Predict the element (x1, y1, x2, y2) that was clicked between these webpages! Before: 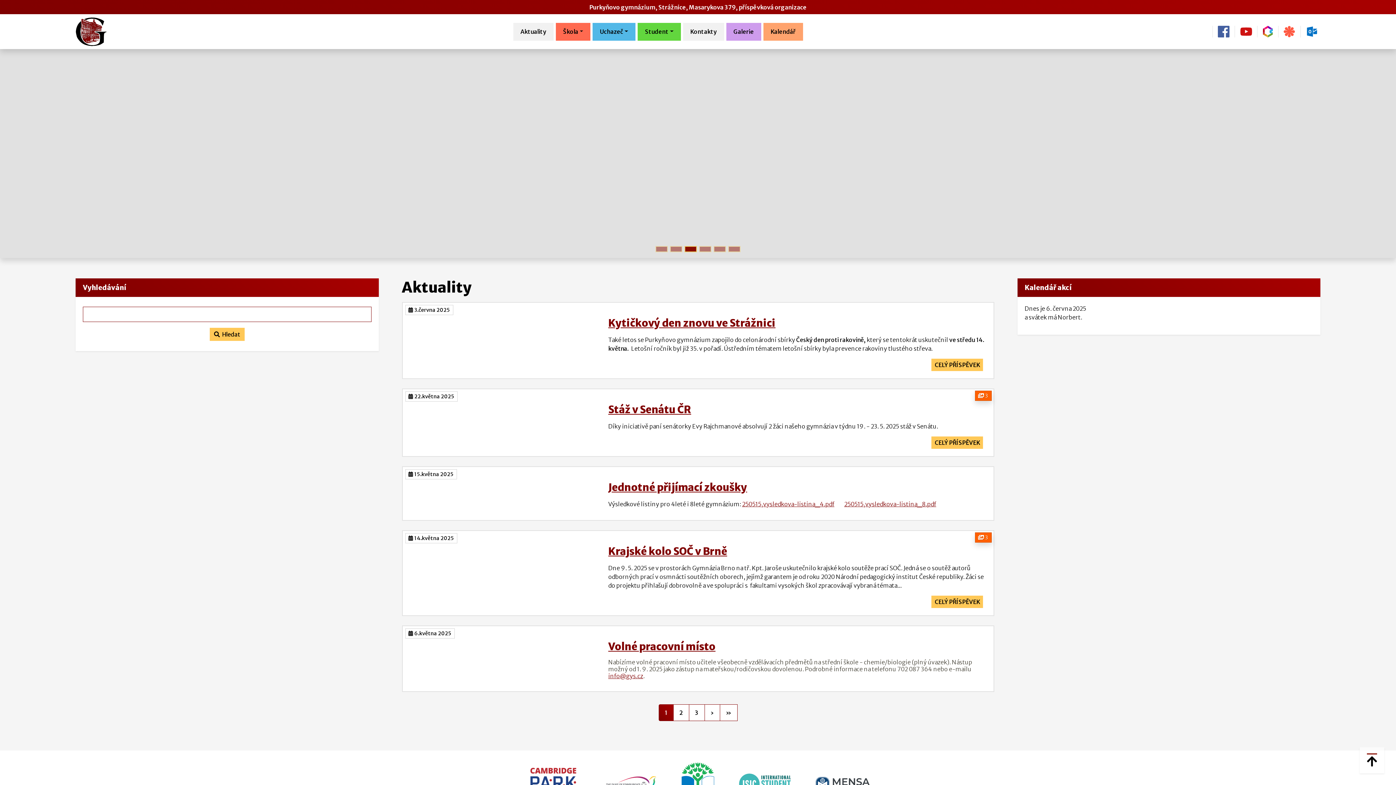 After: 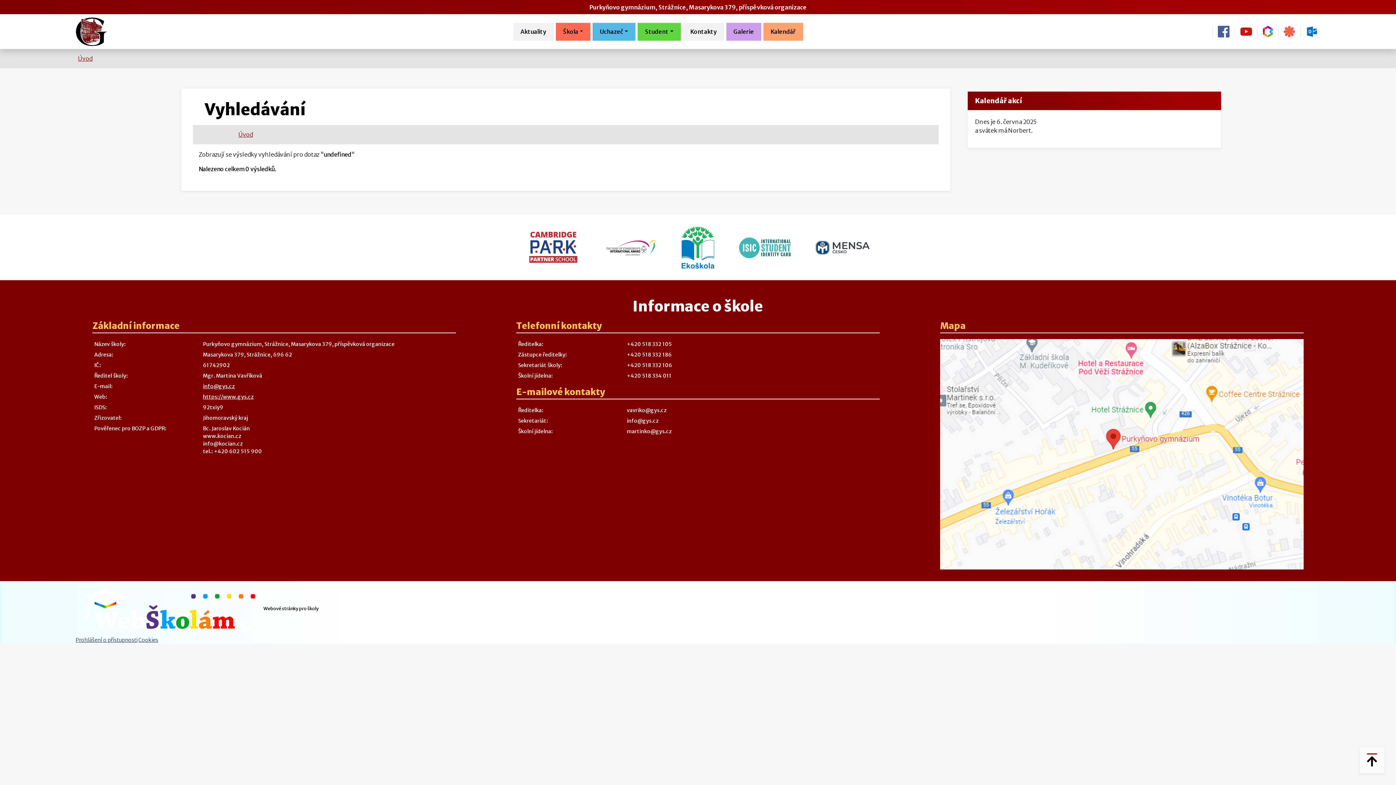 Action: bbox: (209, 328, 244, 341) label:   Hledat